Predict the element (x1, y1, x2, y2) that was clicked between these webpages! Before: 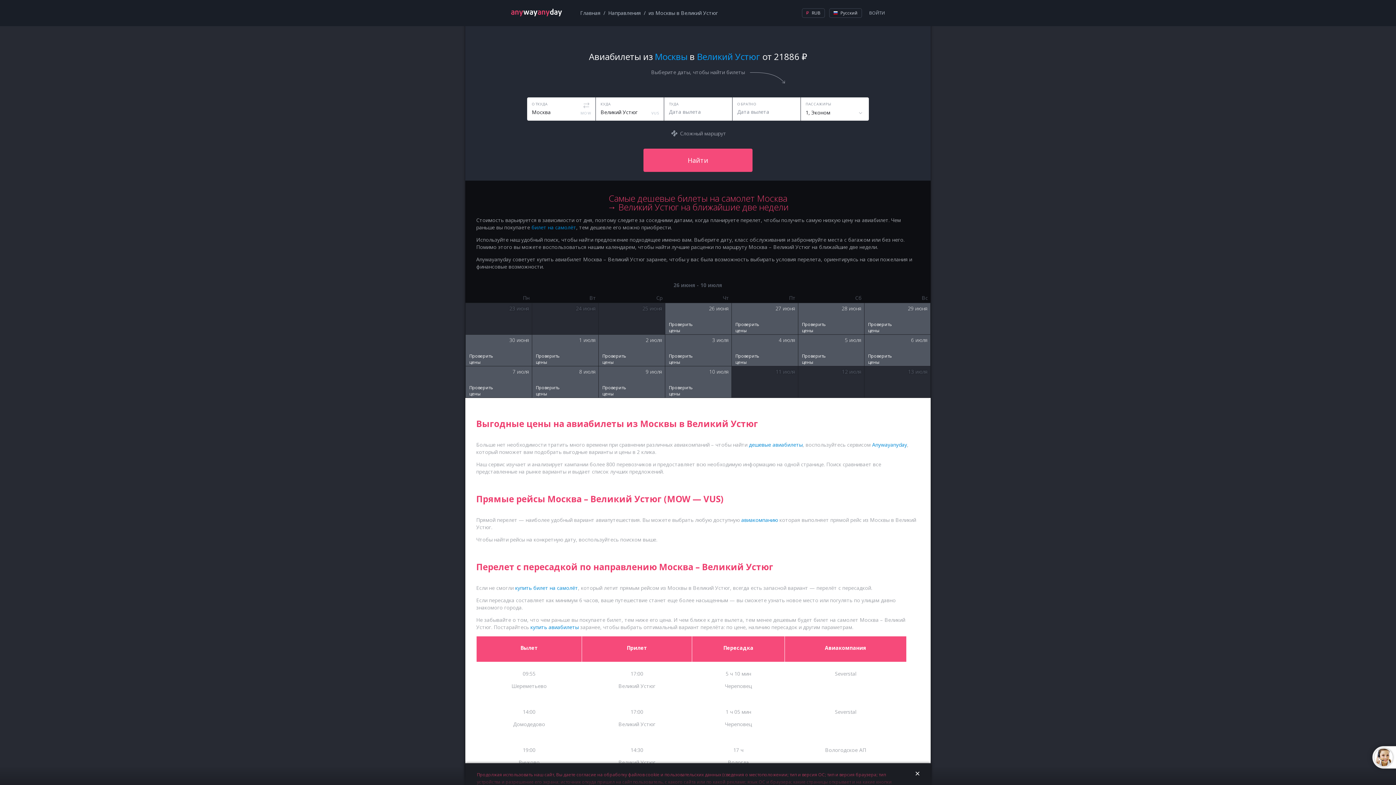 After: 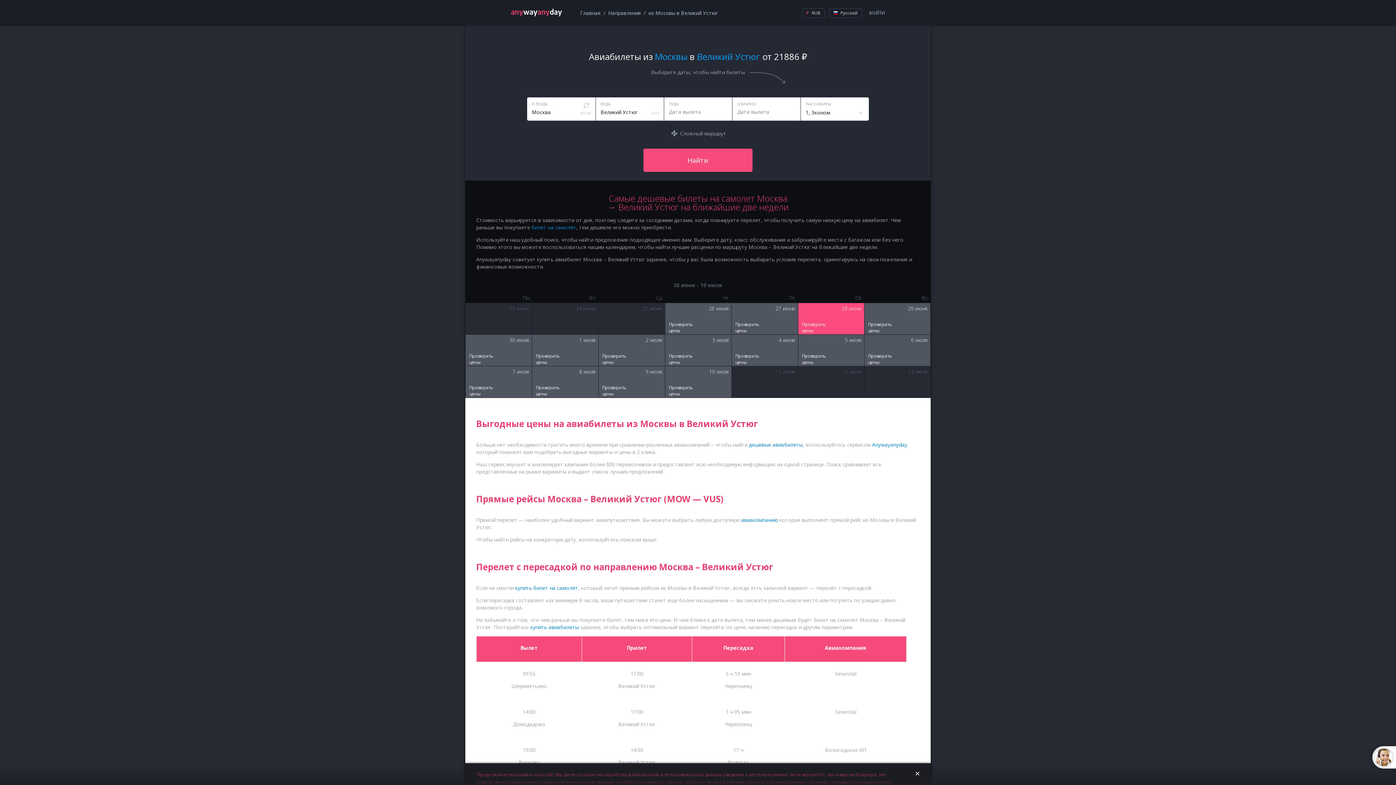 Action: bbox: (798, 303, 864, 334) label: Проверить цены